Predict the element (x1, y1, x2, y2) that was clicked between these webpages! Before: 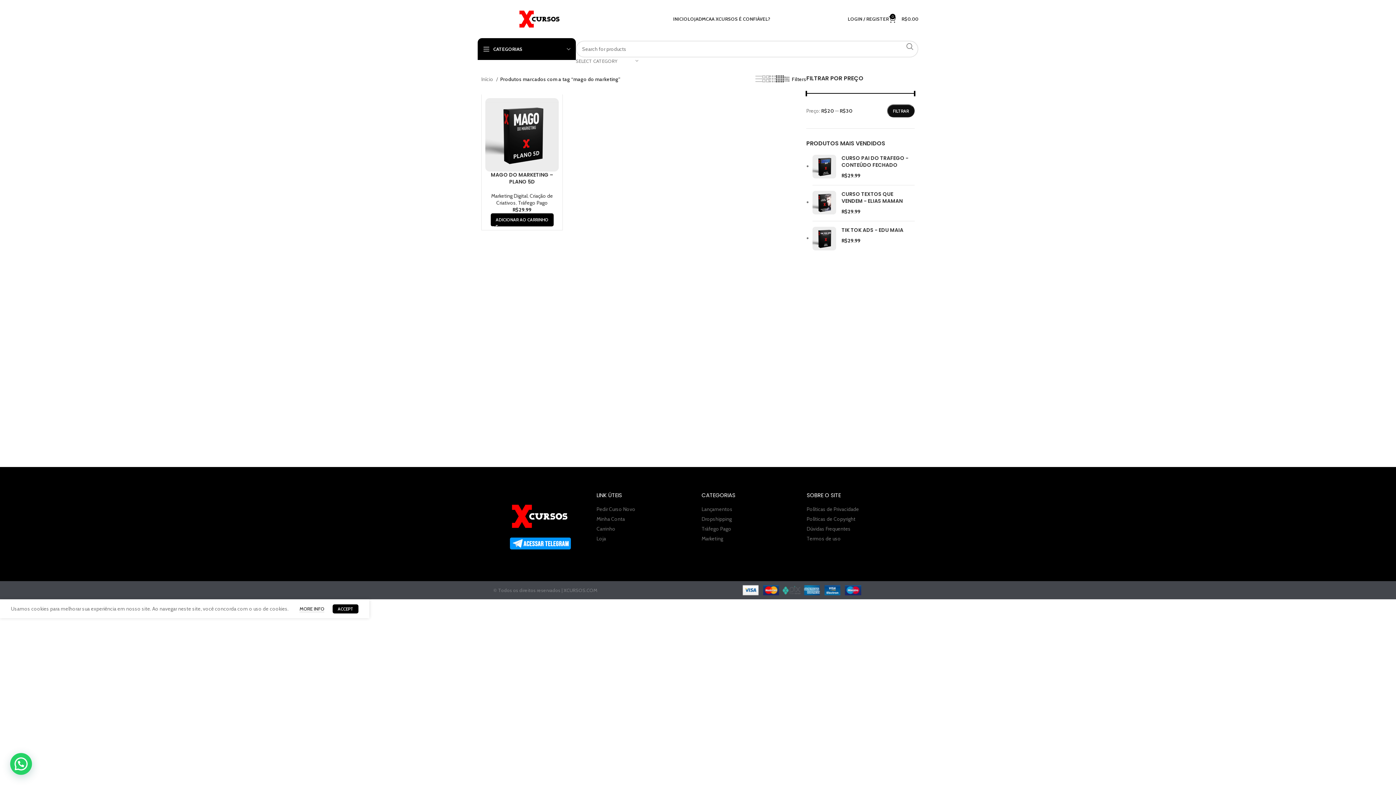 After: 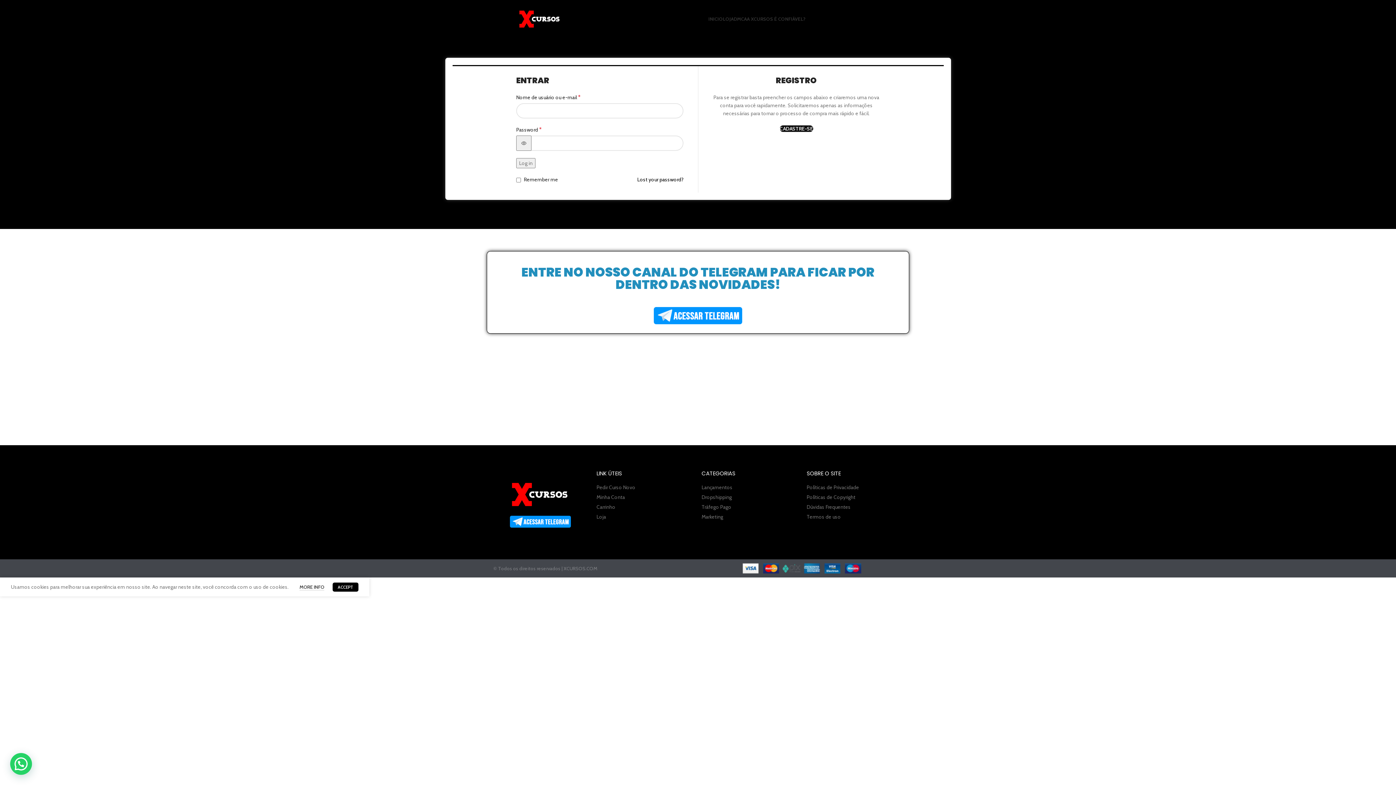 Action: label: LOGIN / REGISTER bbox: (848, 11, 889, 26)